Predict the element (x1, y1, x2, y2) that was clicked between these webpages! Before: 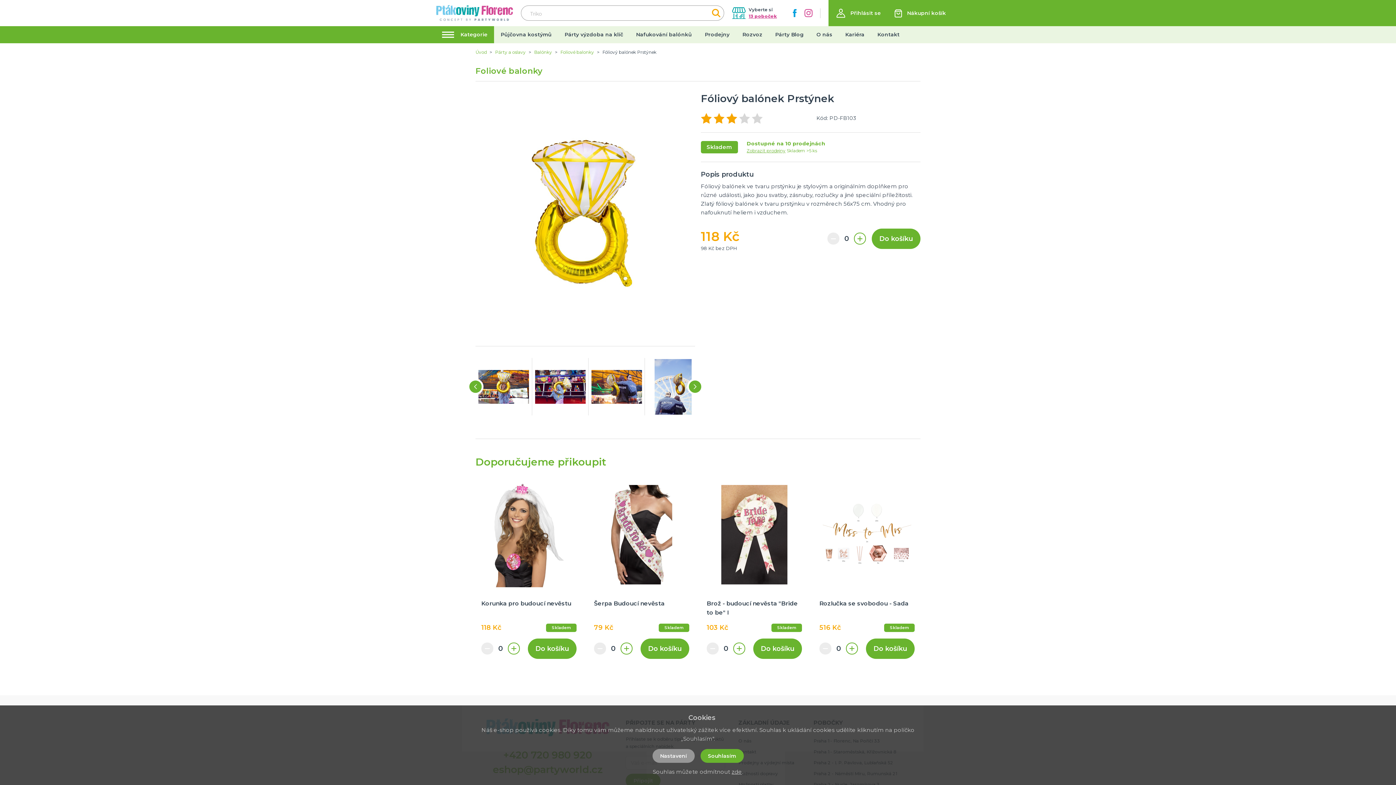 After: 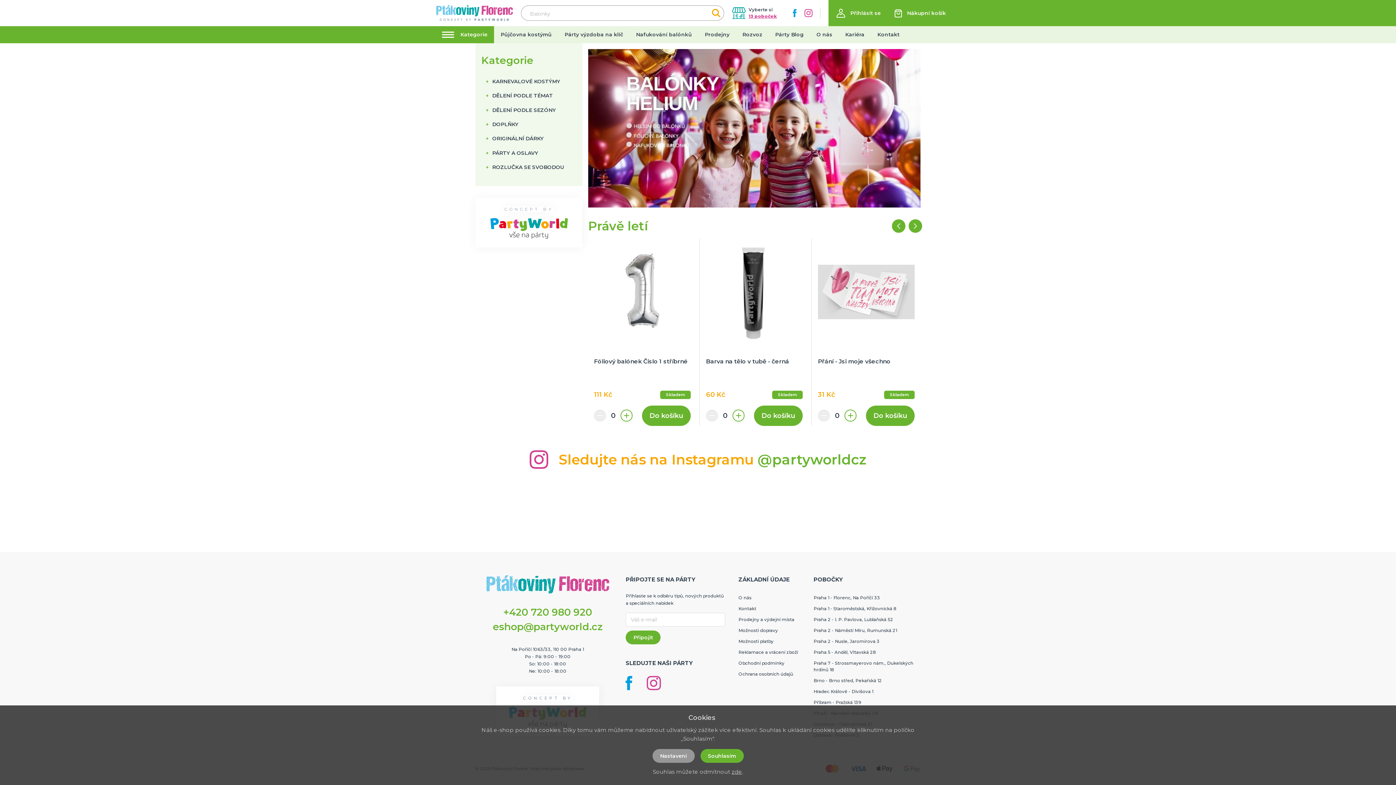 Action: bbox: (475, 49, 486, 55) label: Úvod